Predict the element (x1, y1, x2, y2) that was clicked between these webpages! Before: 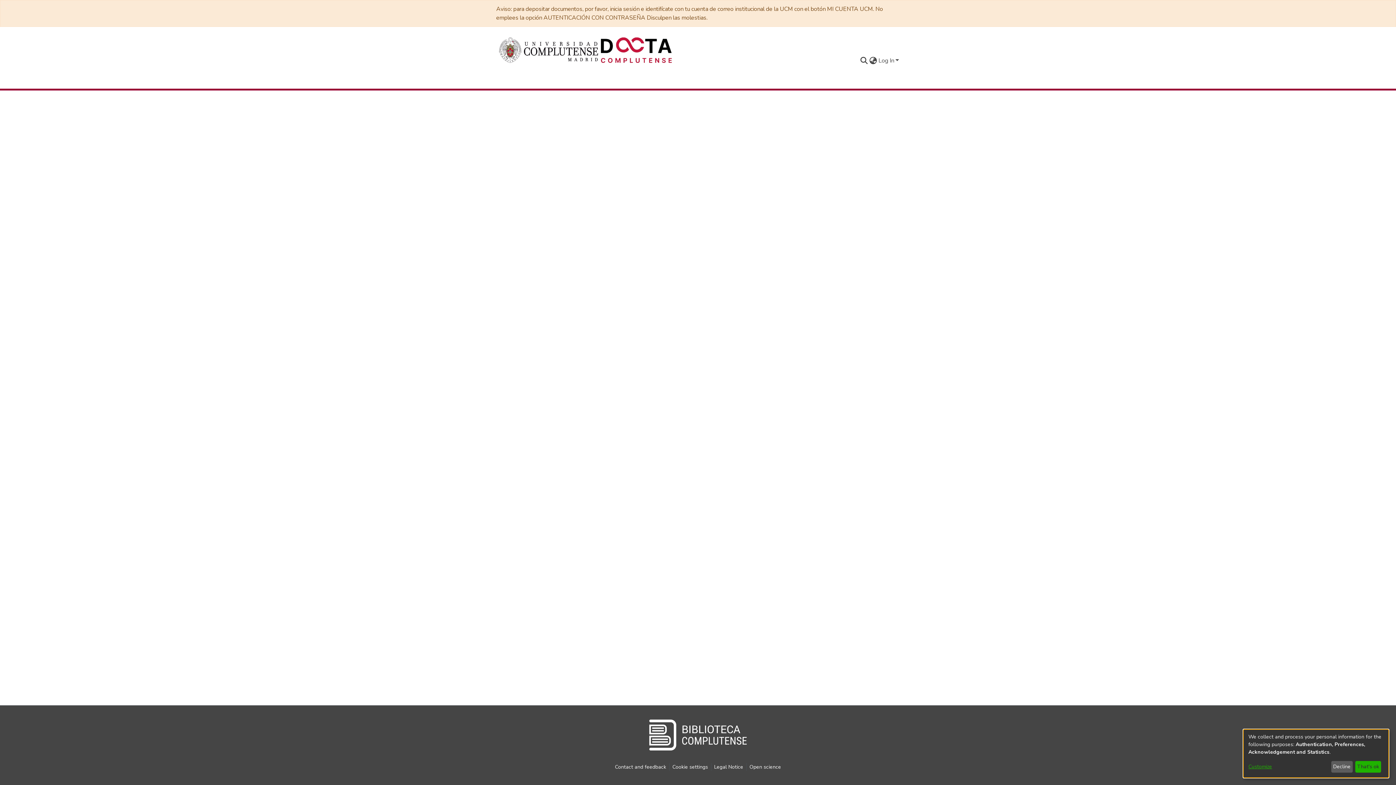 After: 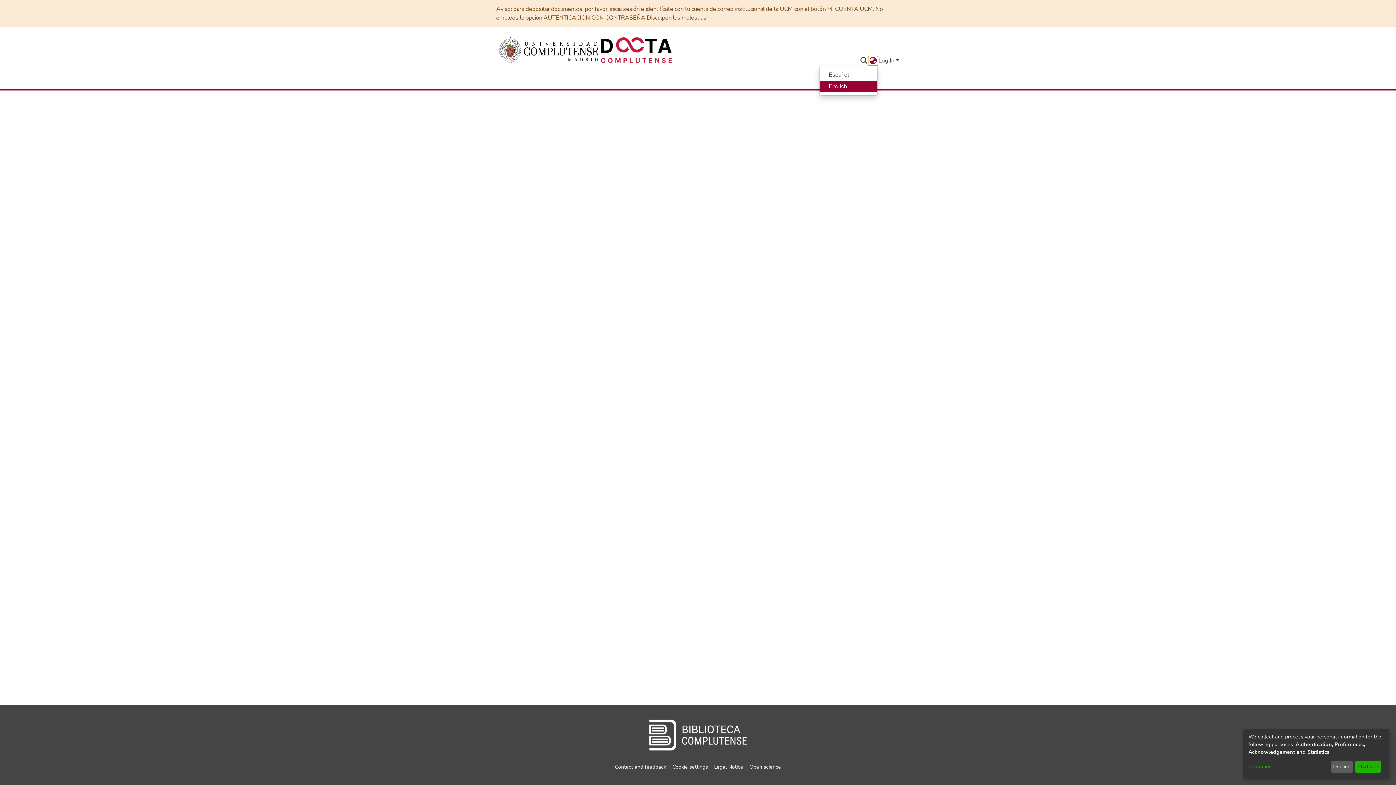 Action: bbox: (868, 56, 877, 65) label: Language switch